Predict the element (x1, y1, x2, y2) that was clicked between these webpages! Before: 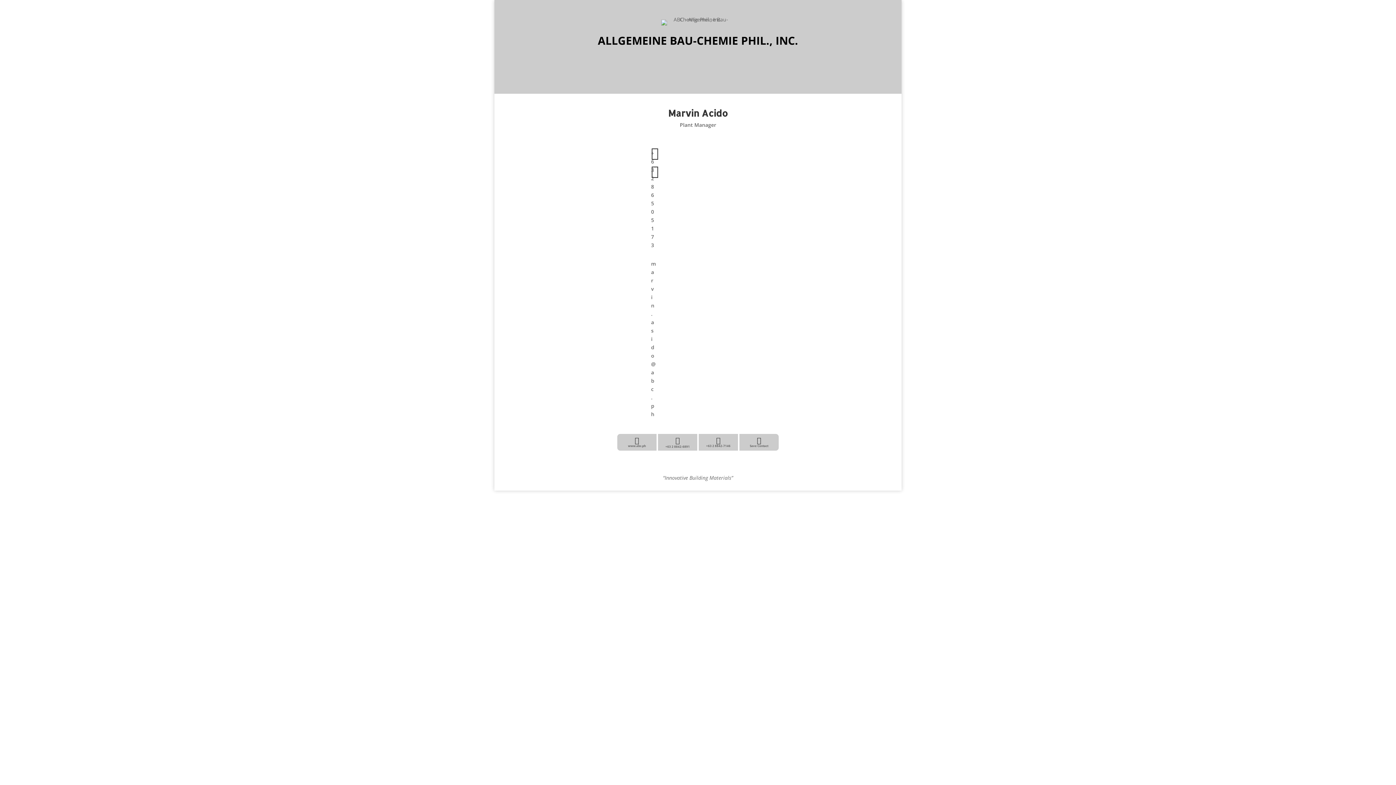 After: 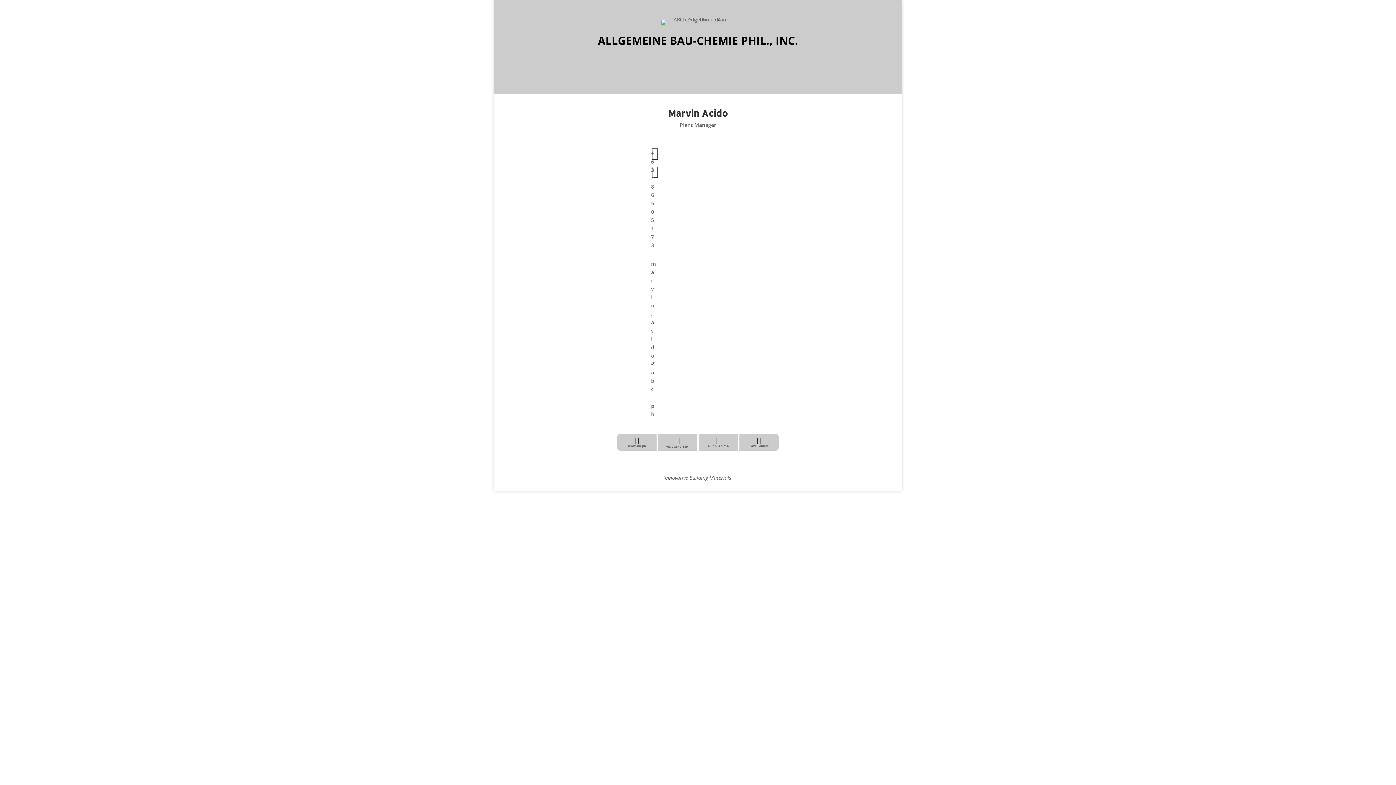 Action: bbox: (634, 437, 639, 444) label: 